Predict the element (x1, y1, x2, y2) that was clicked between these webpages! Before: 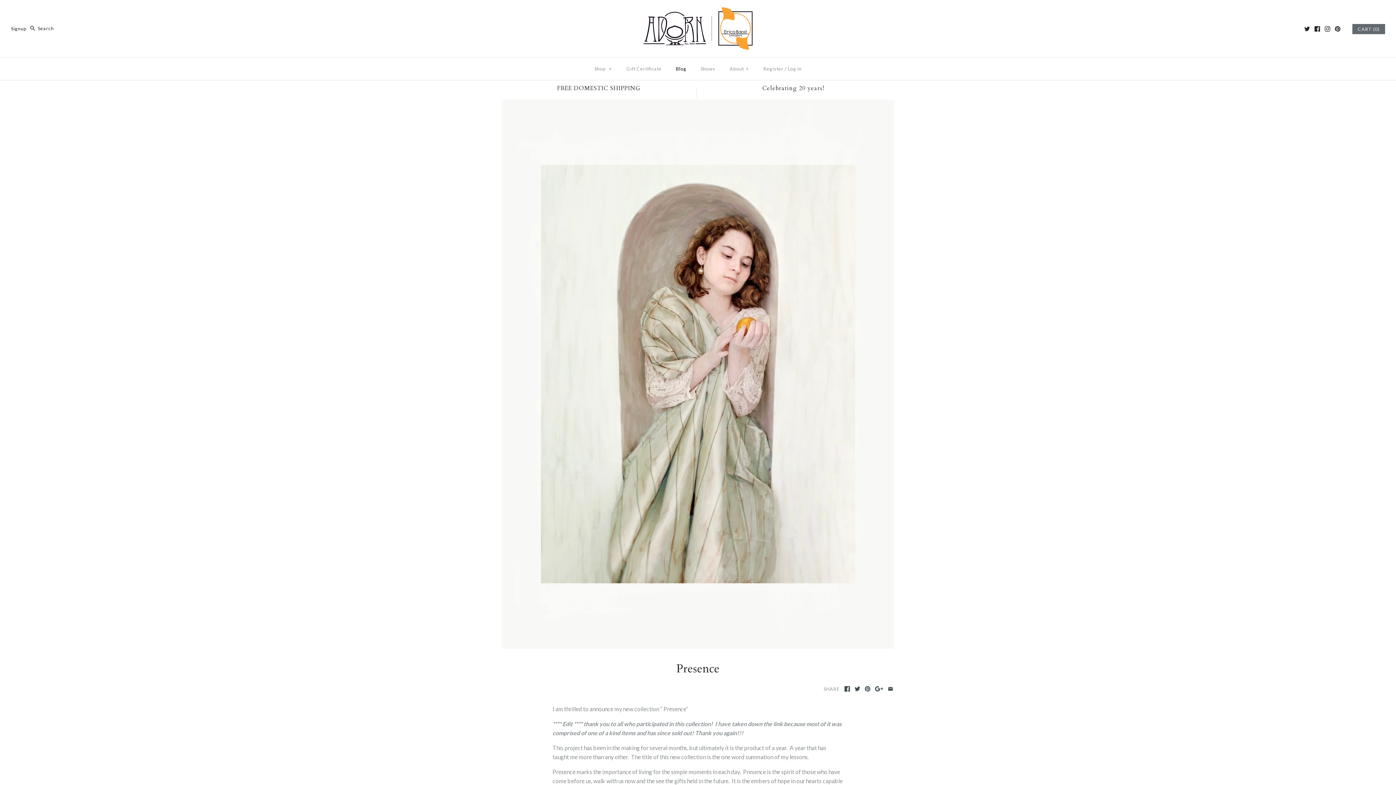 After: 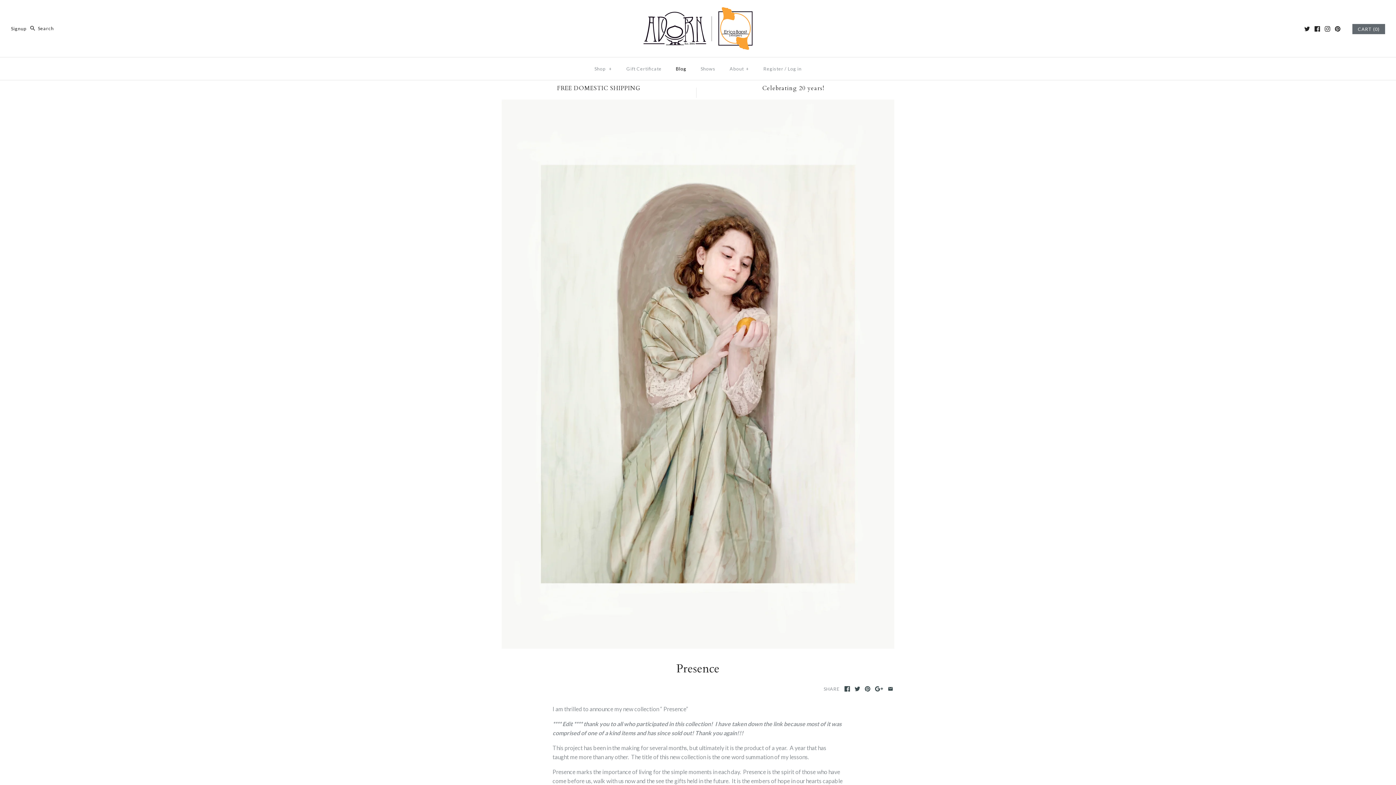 Action: label: Celebrating 20 years! bbox: (696, 84, 890, 91)